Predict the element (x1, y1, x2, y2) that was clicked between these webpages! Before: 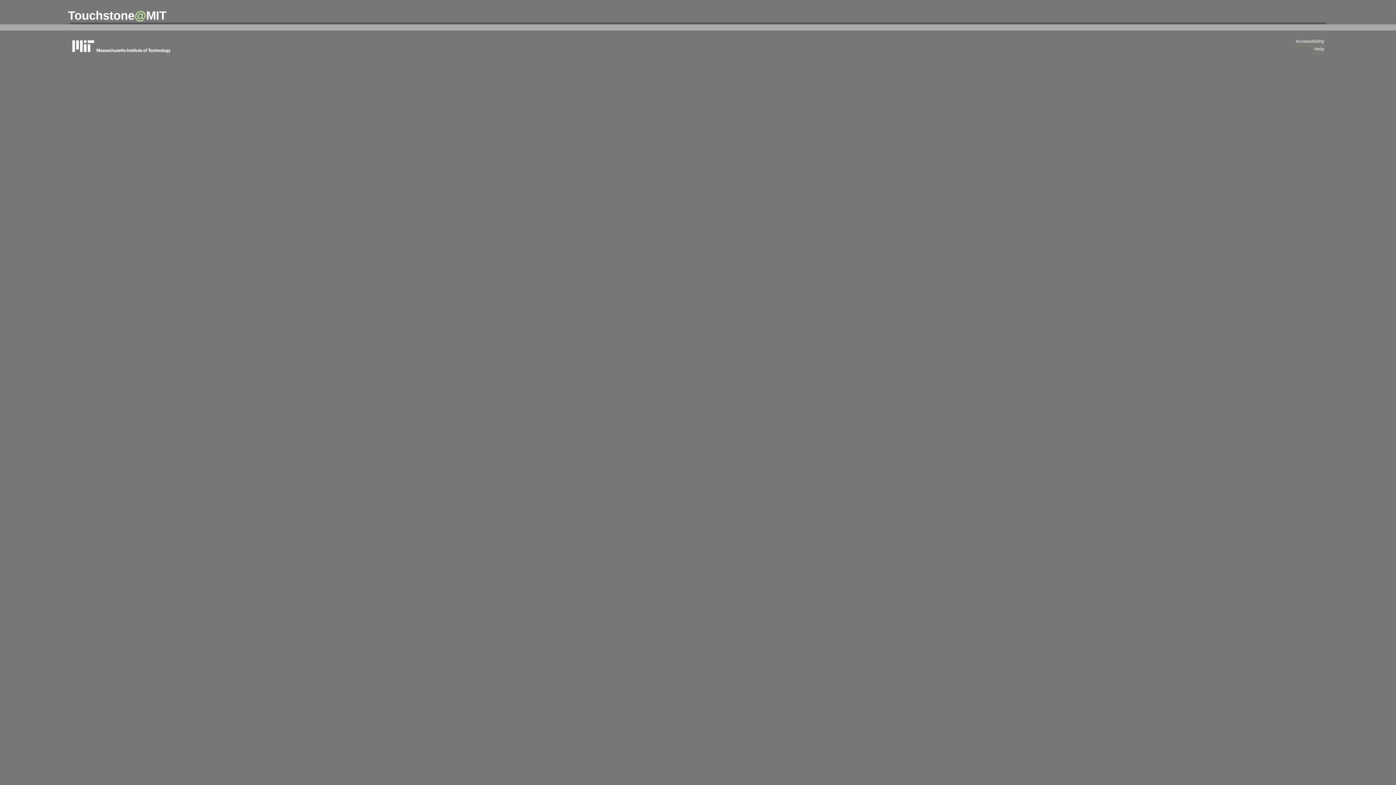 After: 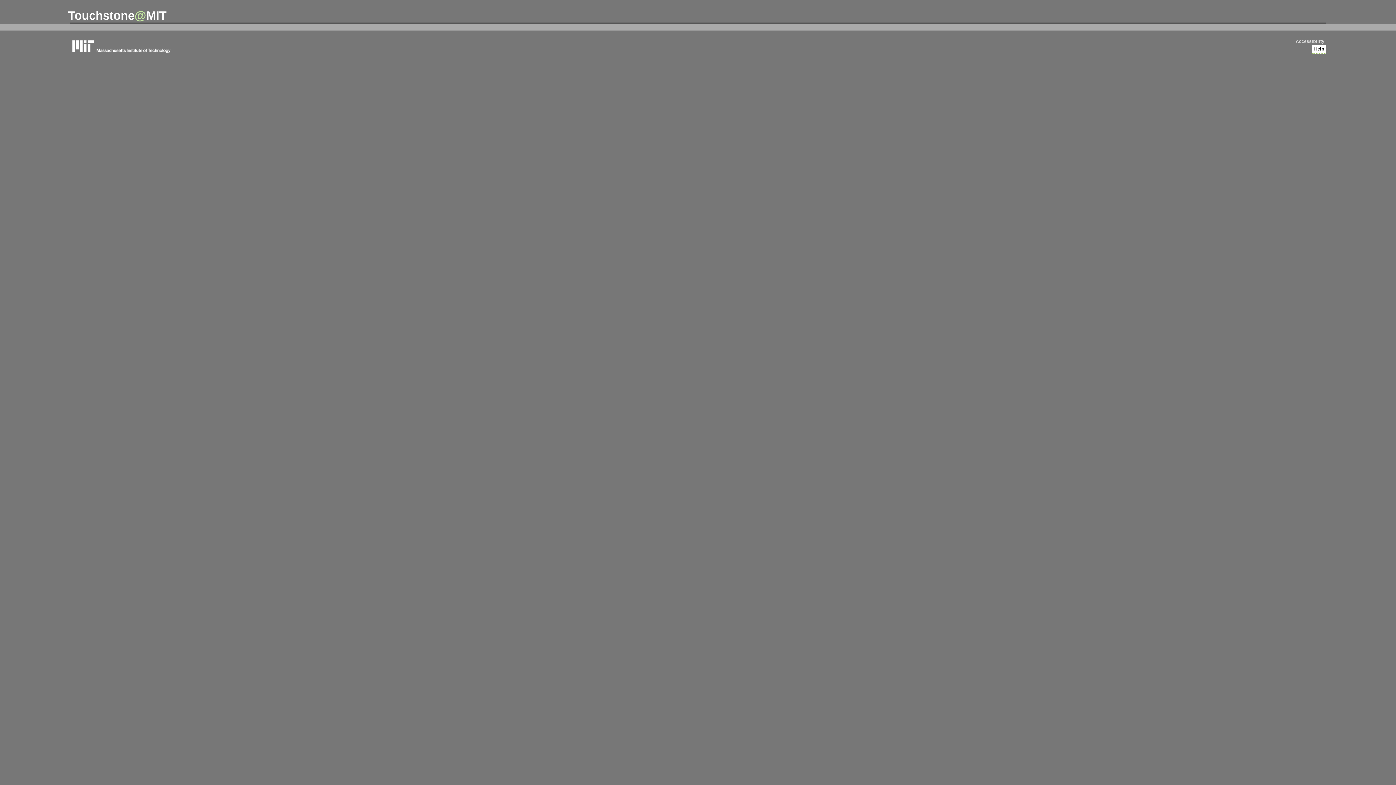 Action: bbox: (1312, 44, 1326, 53) label: Help